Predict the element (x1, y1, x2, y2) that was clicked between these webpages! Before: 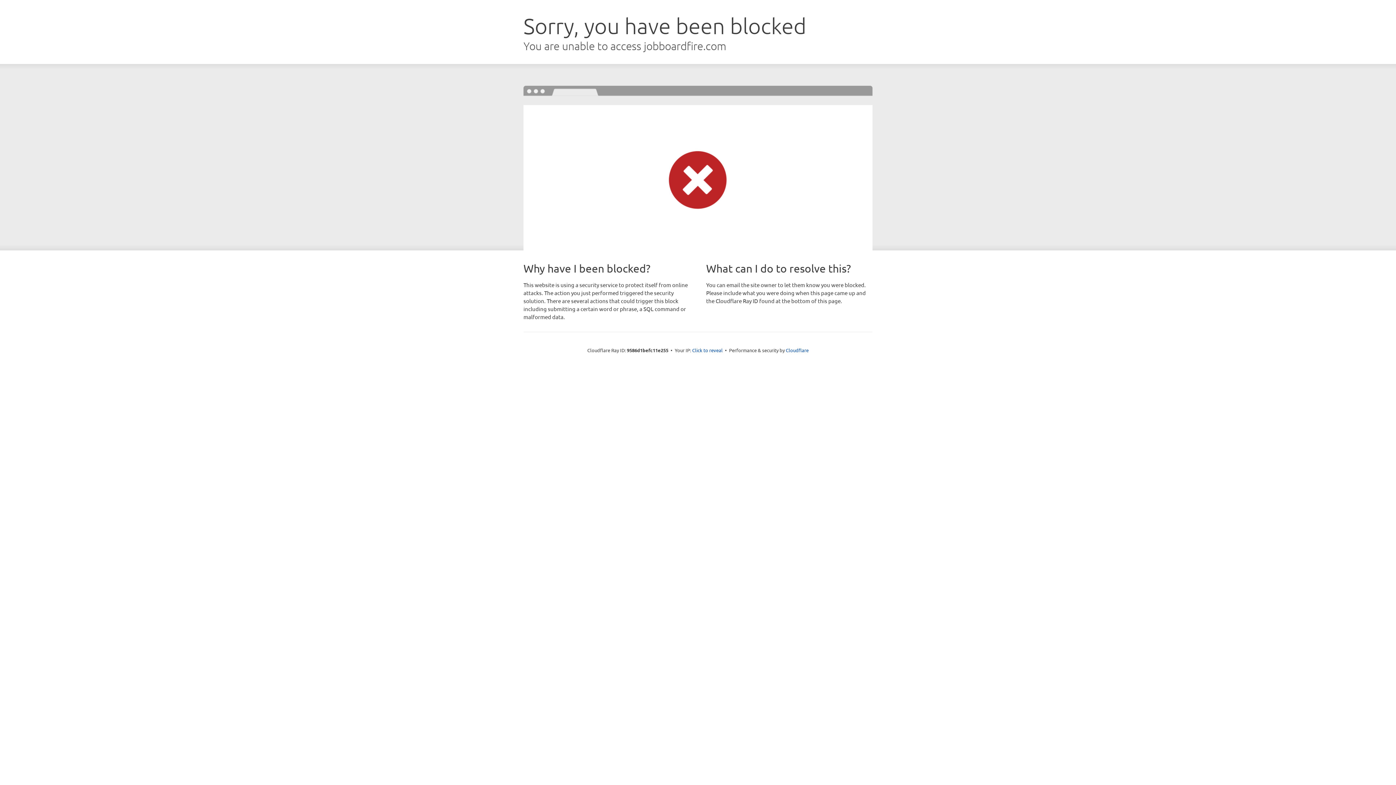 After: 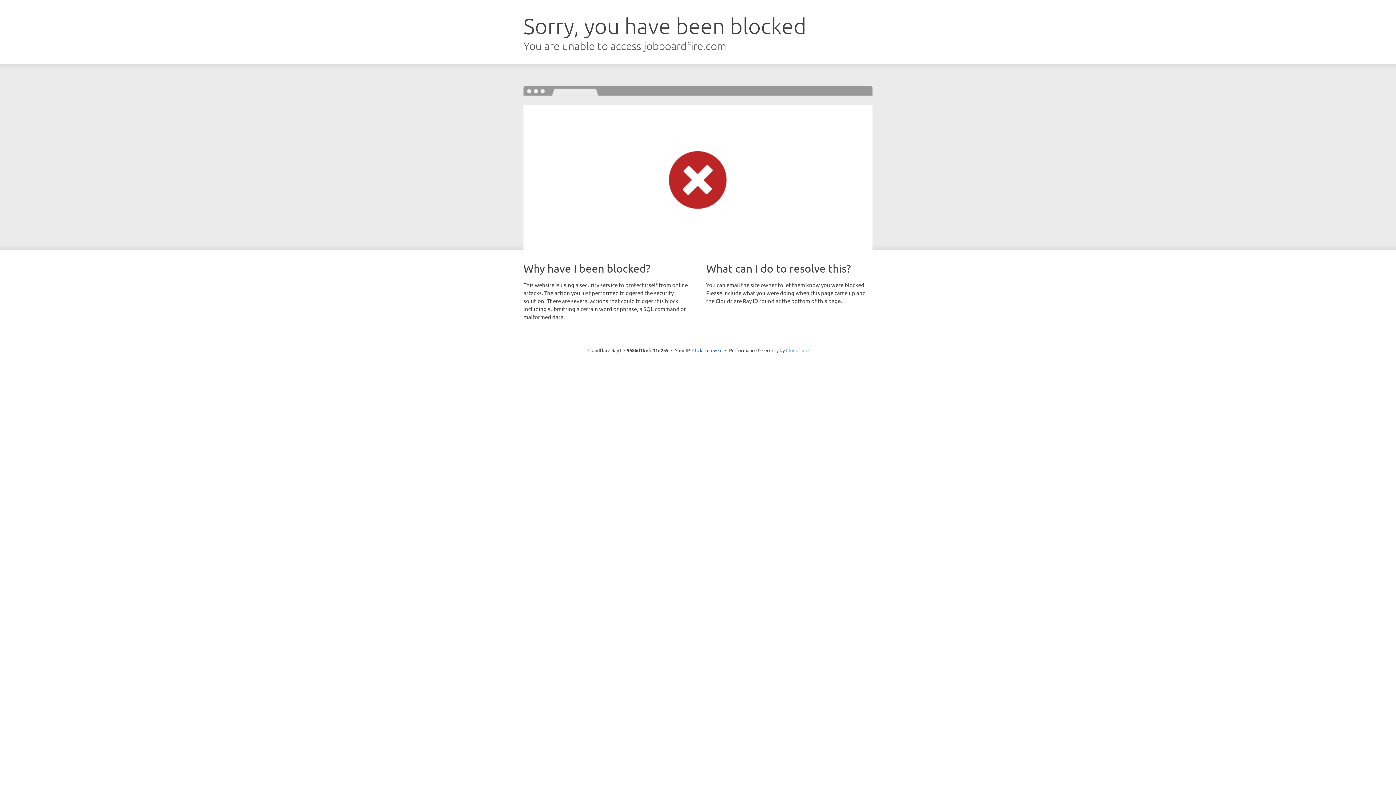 Action: label: Cloudflare bbox: (786, 347, 808, 353)